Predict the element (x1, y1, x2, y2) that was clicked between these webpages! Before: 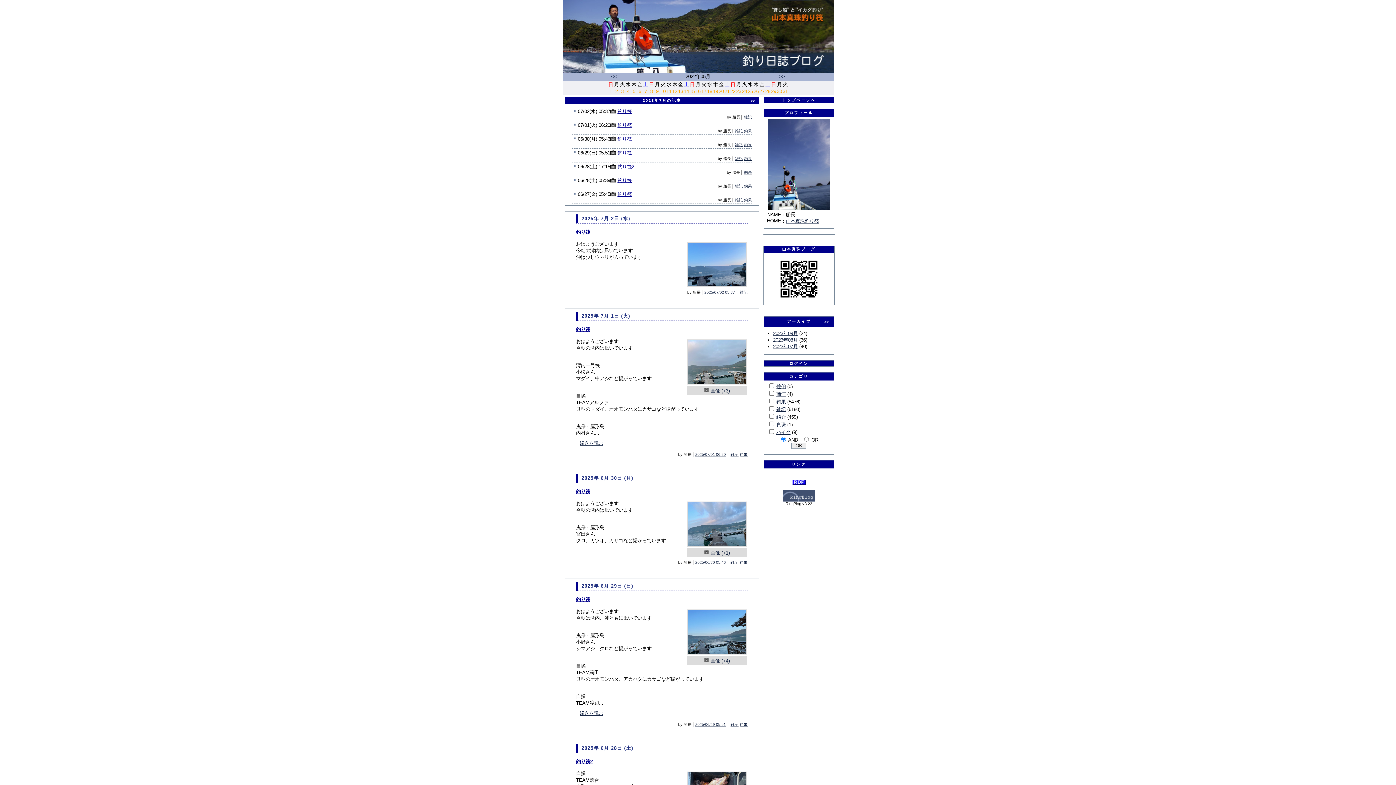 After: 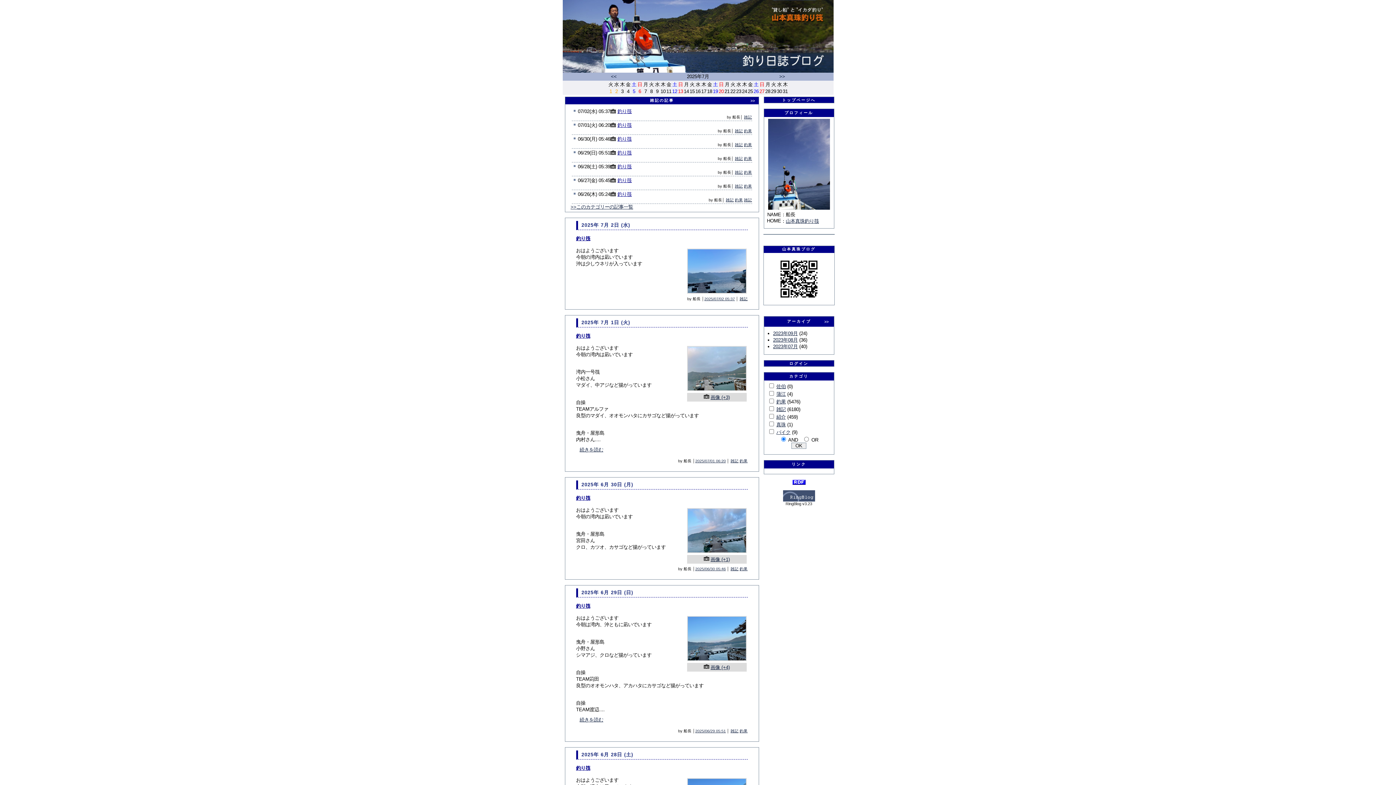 Action: bbox: (735, 128, 743, 133) label: 雑記